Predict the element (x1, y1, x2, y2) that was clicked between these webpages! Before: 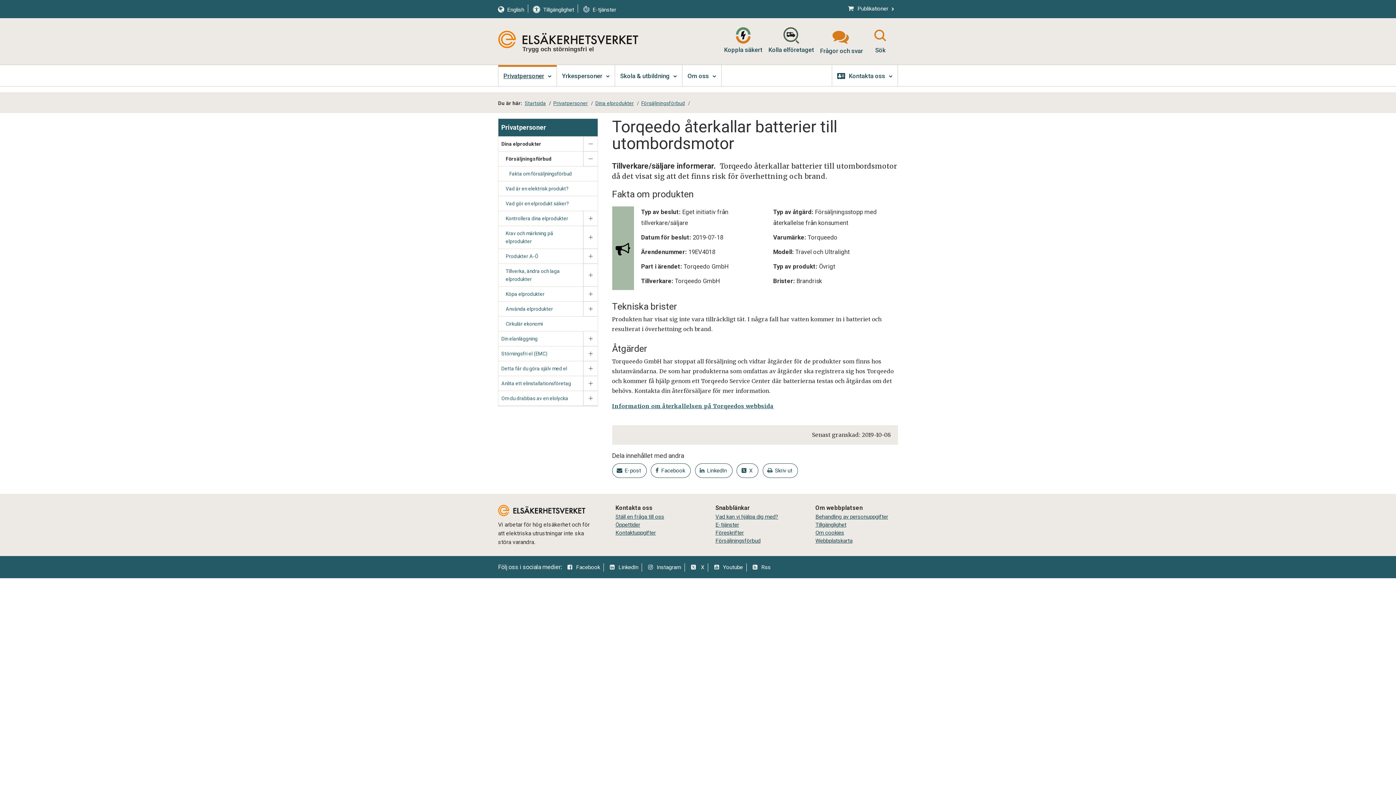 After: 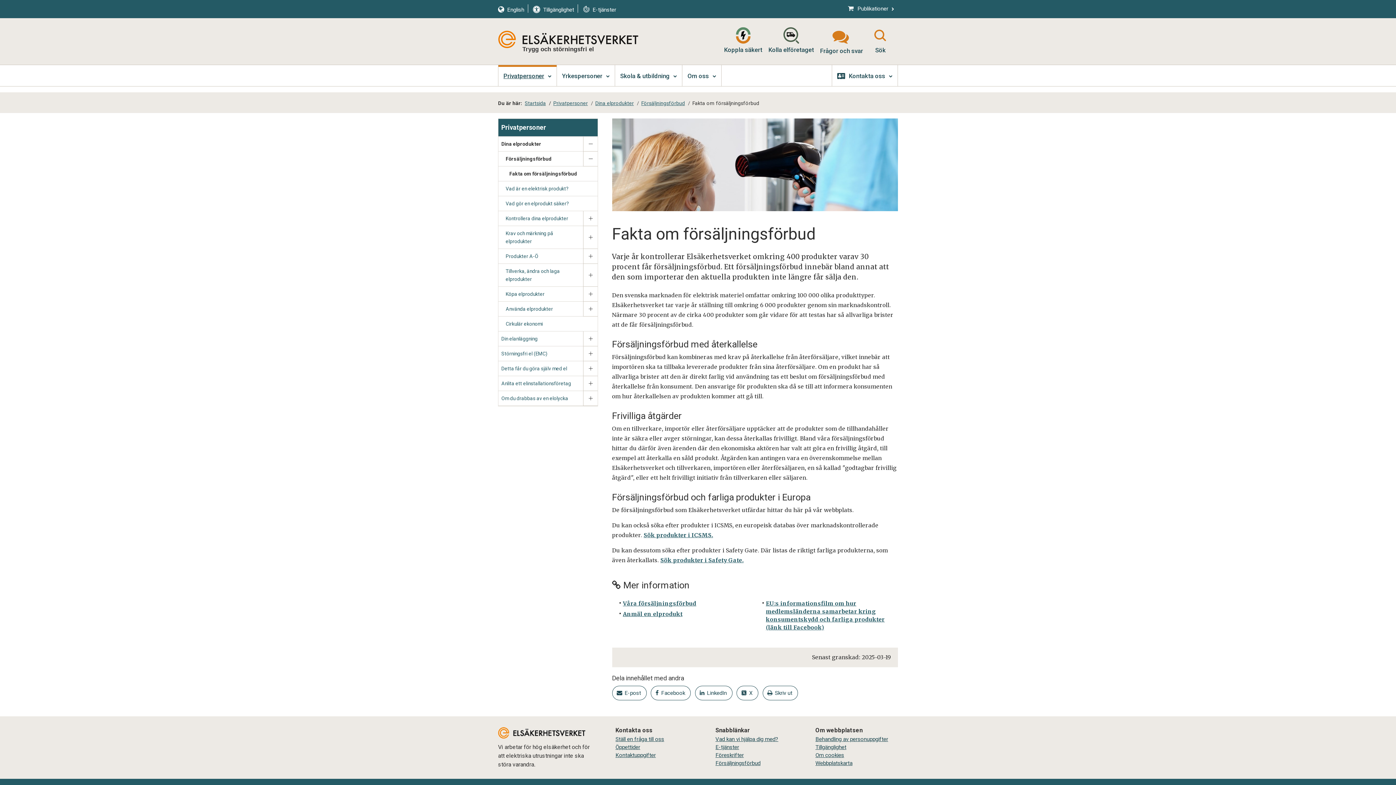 Action: label: Fakta om försäljningsförbud bbox: (498, 166, 597, 181)